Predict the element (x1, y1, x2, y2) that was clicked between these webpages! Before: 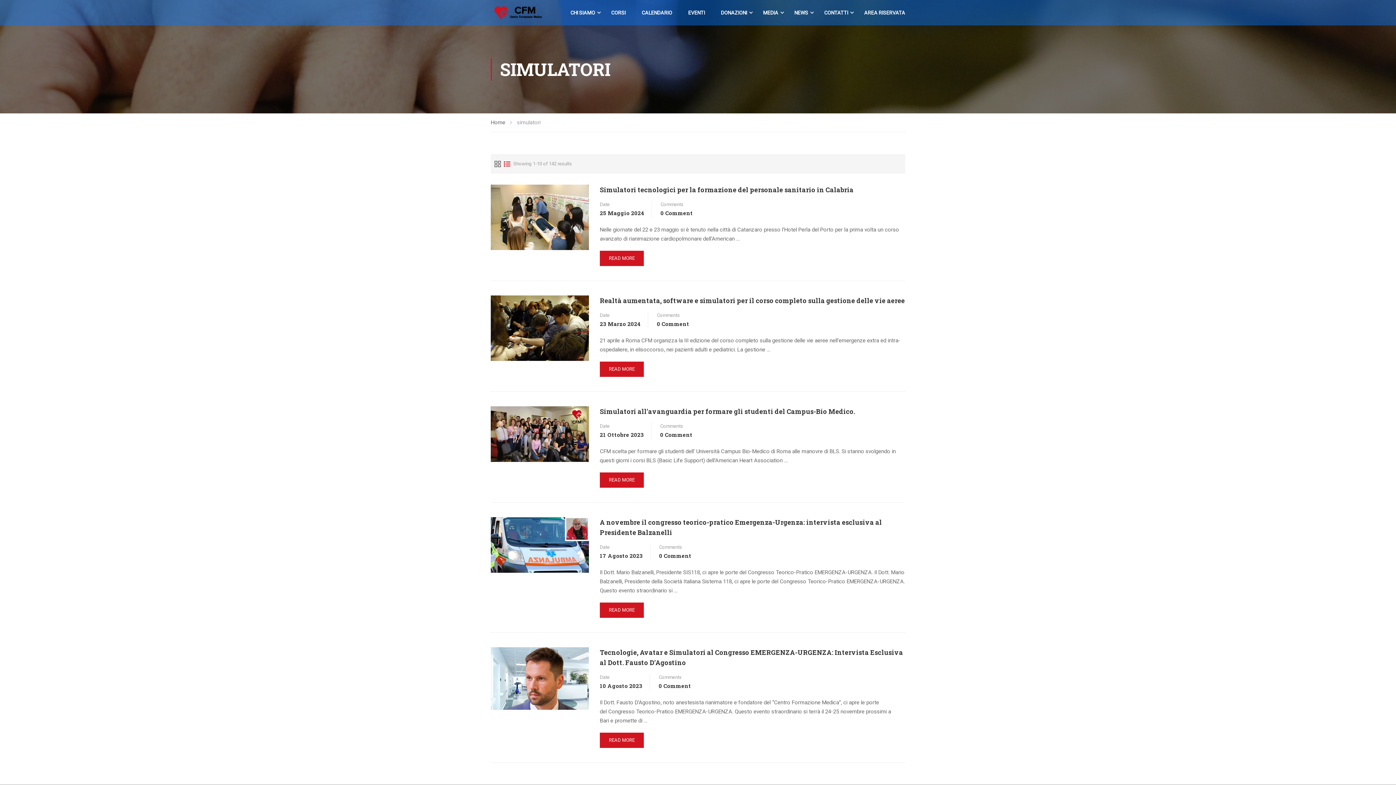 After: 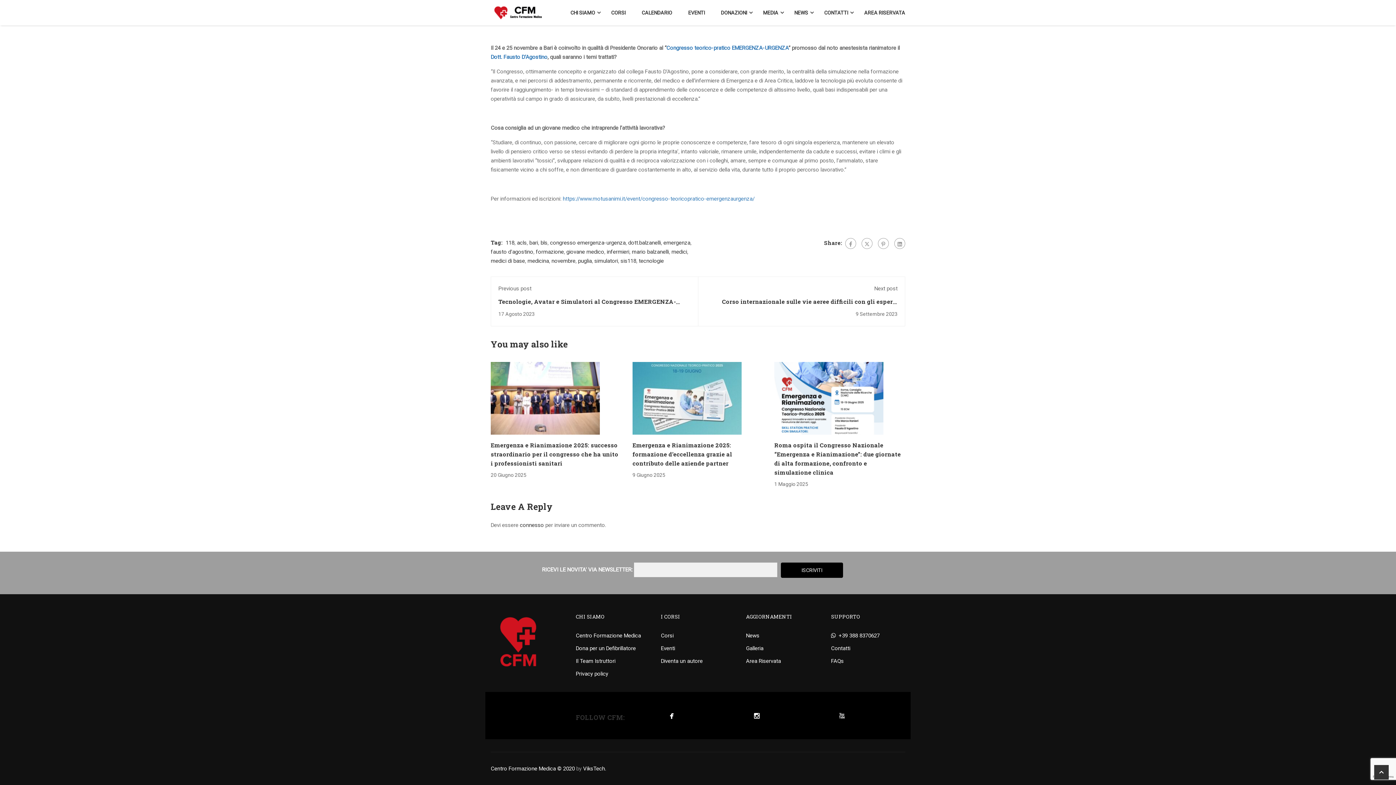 Action: label: 0 Comment bbox: (659, 551, 691, 560)